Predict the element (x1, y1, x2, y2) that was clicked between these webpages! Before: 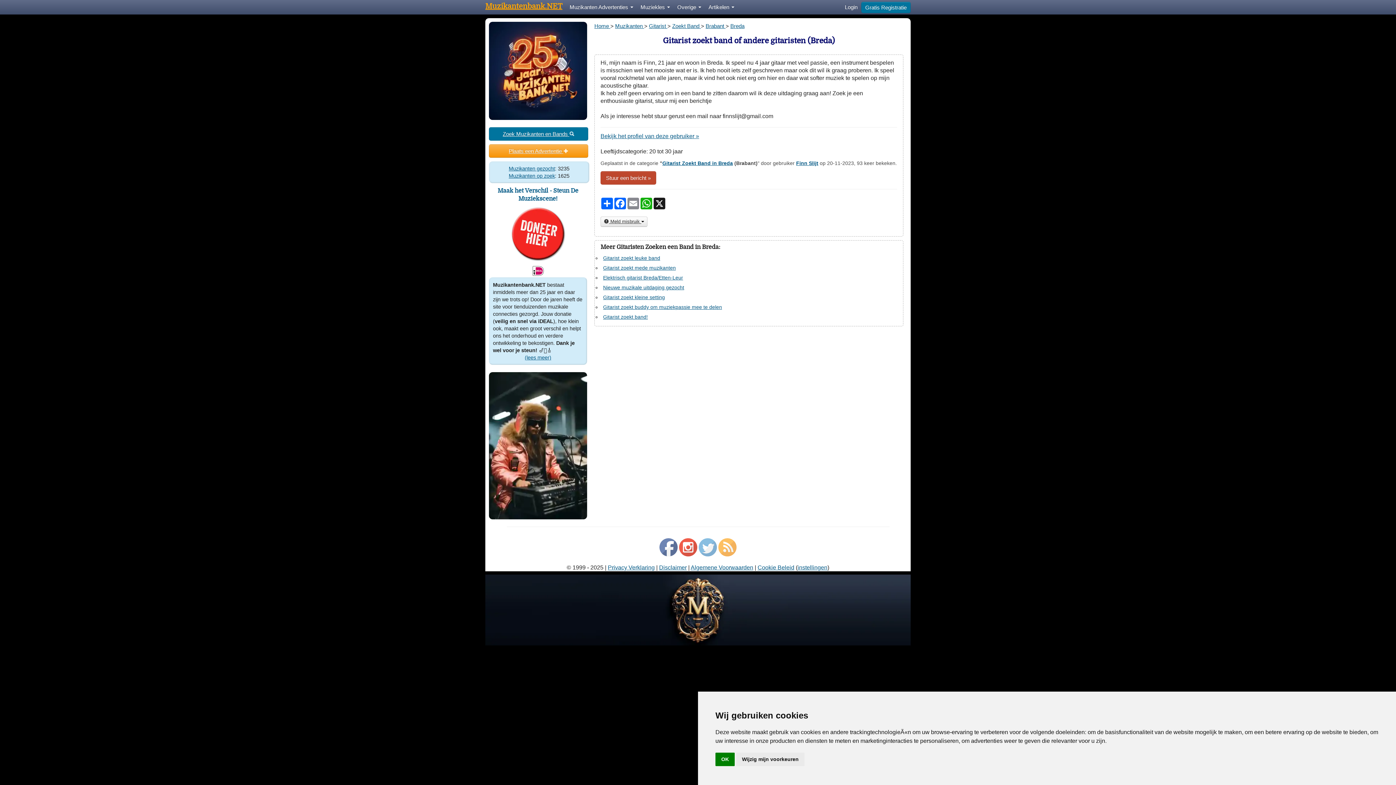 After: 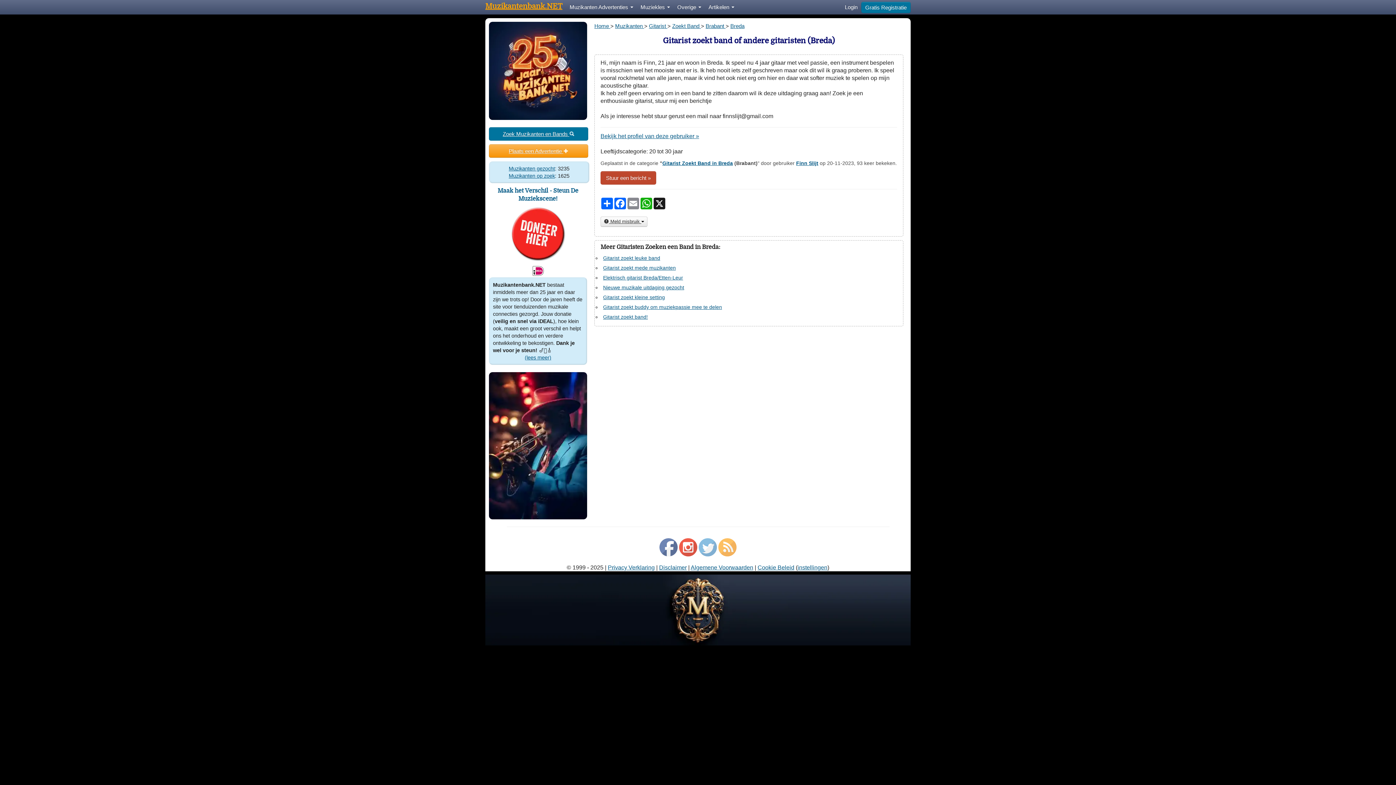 Action: label: OK bbox: (715, 753, 734, 766)